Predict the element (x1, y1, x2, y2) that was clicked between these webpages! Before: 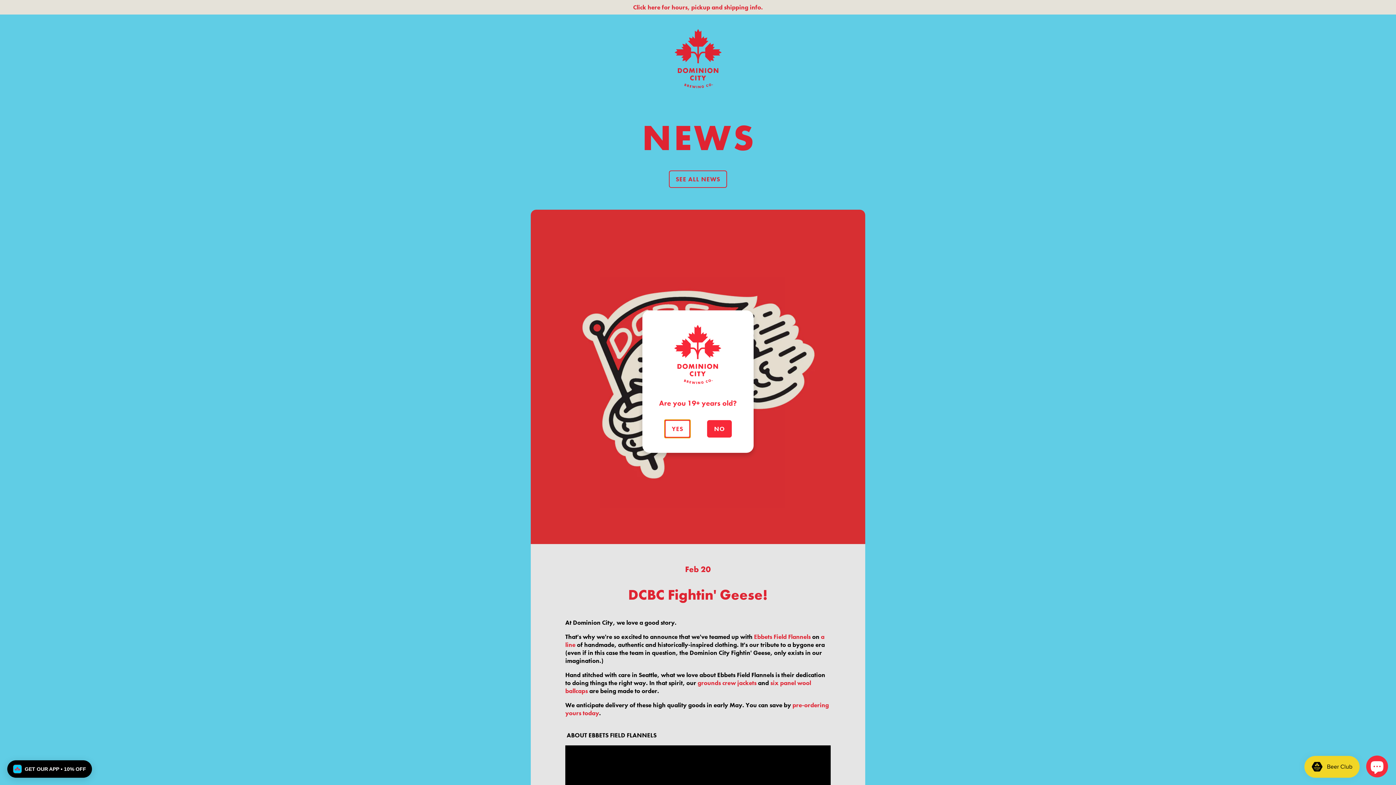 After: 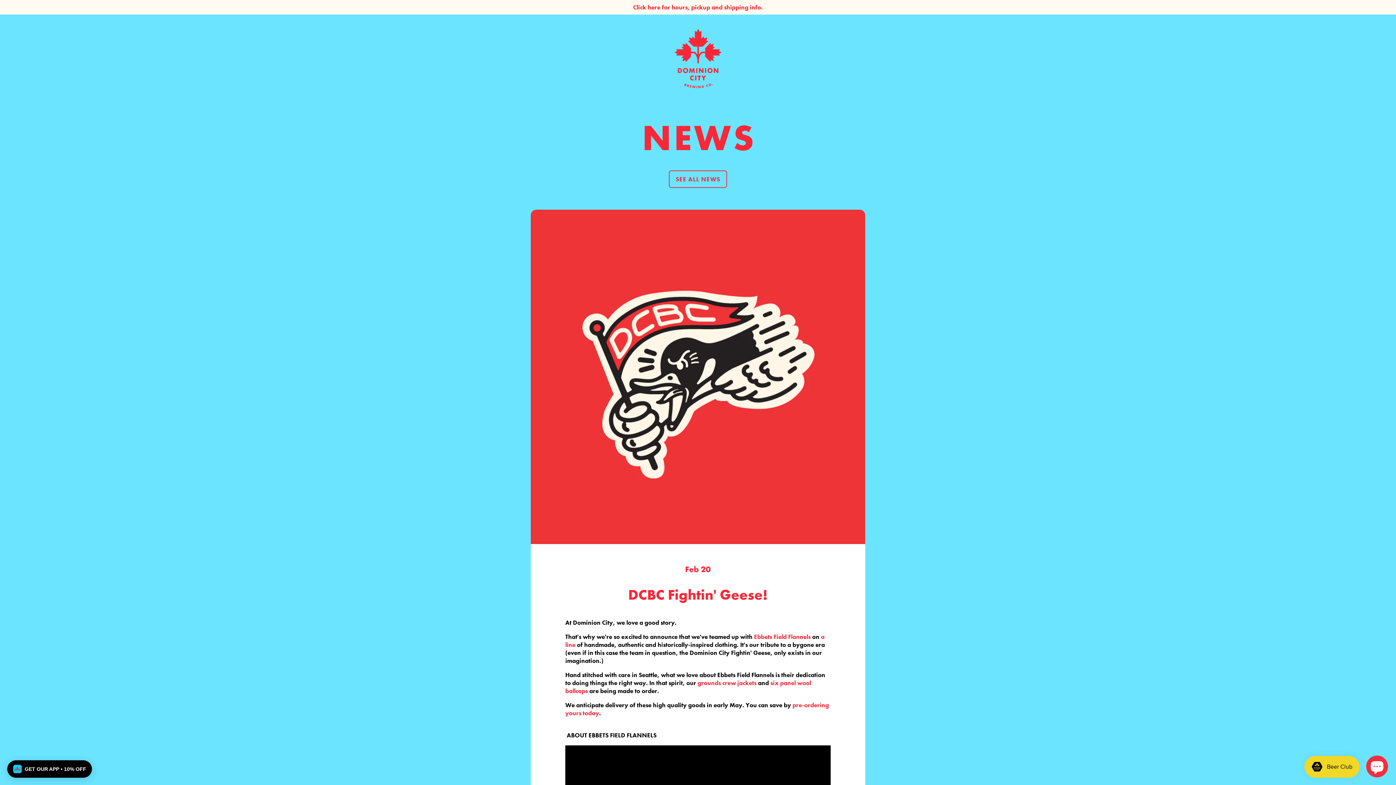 Action: label: Yes, I am 19 years old or older bbox: (664, 419, 691, 438)